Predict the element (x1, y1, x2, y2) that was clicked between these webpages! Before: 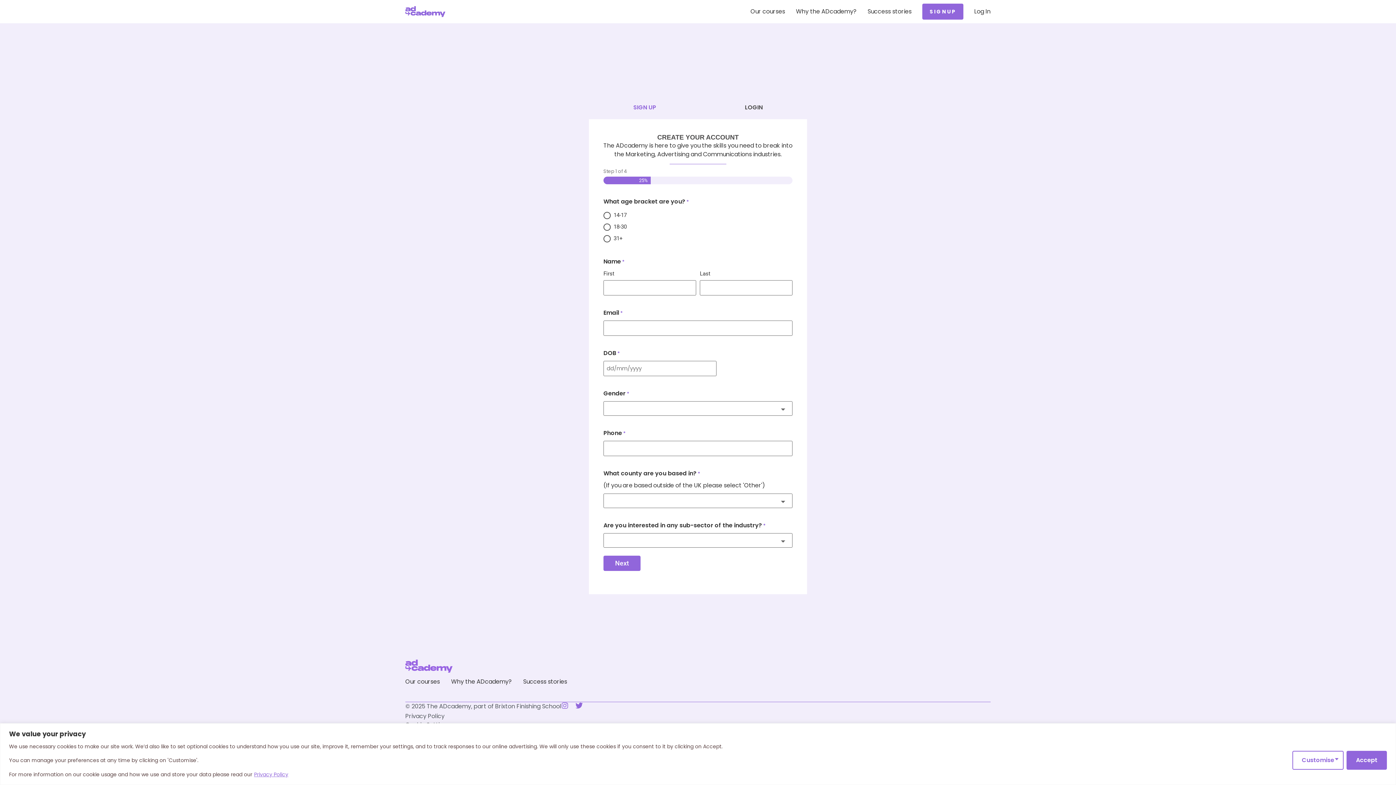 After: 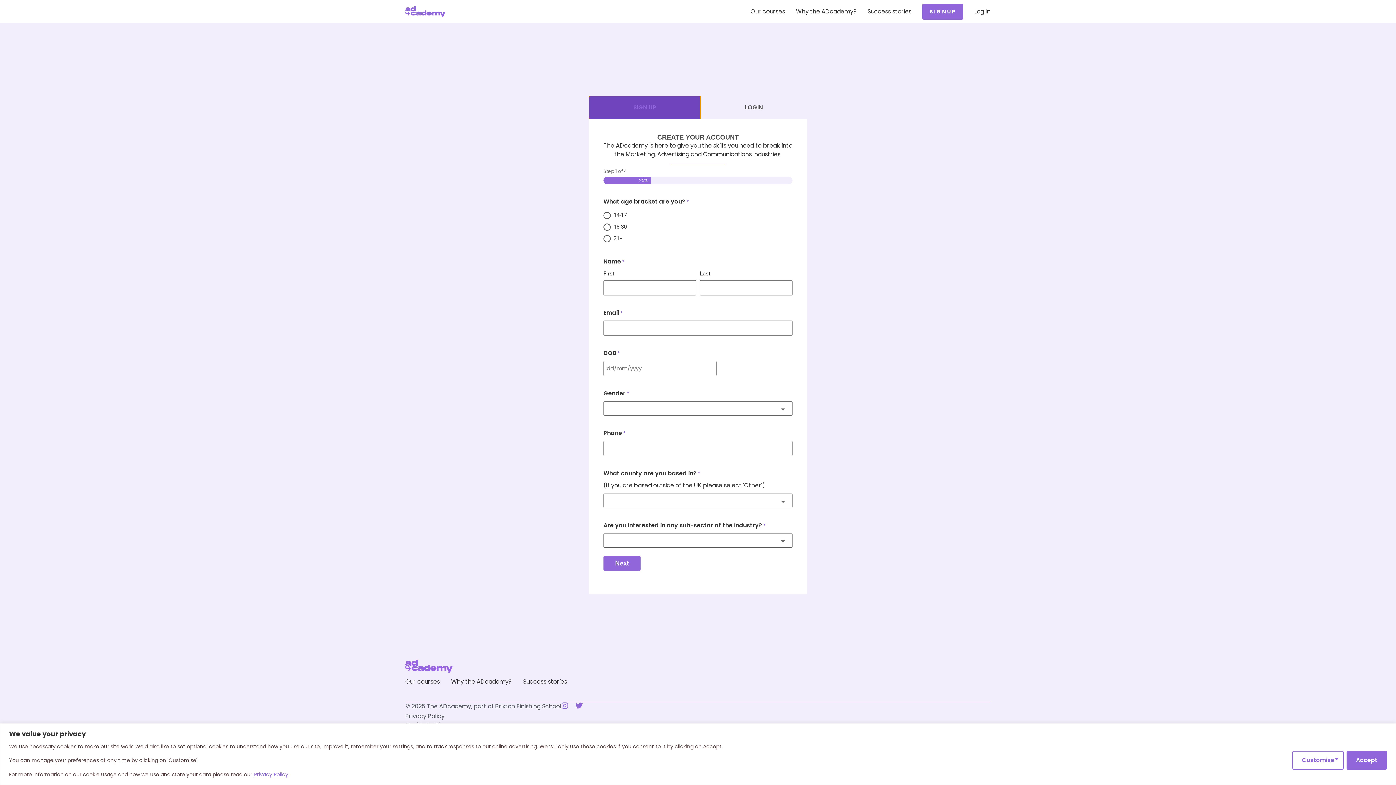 Action: bbox: (589, 96, 700, 119) label: SIGN UP